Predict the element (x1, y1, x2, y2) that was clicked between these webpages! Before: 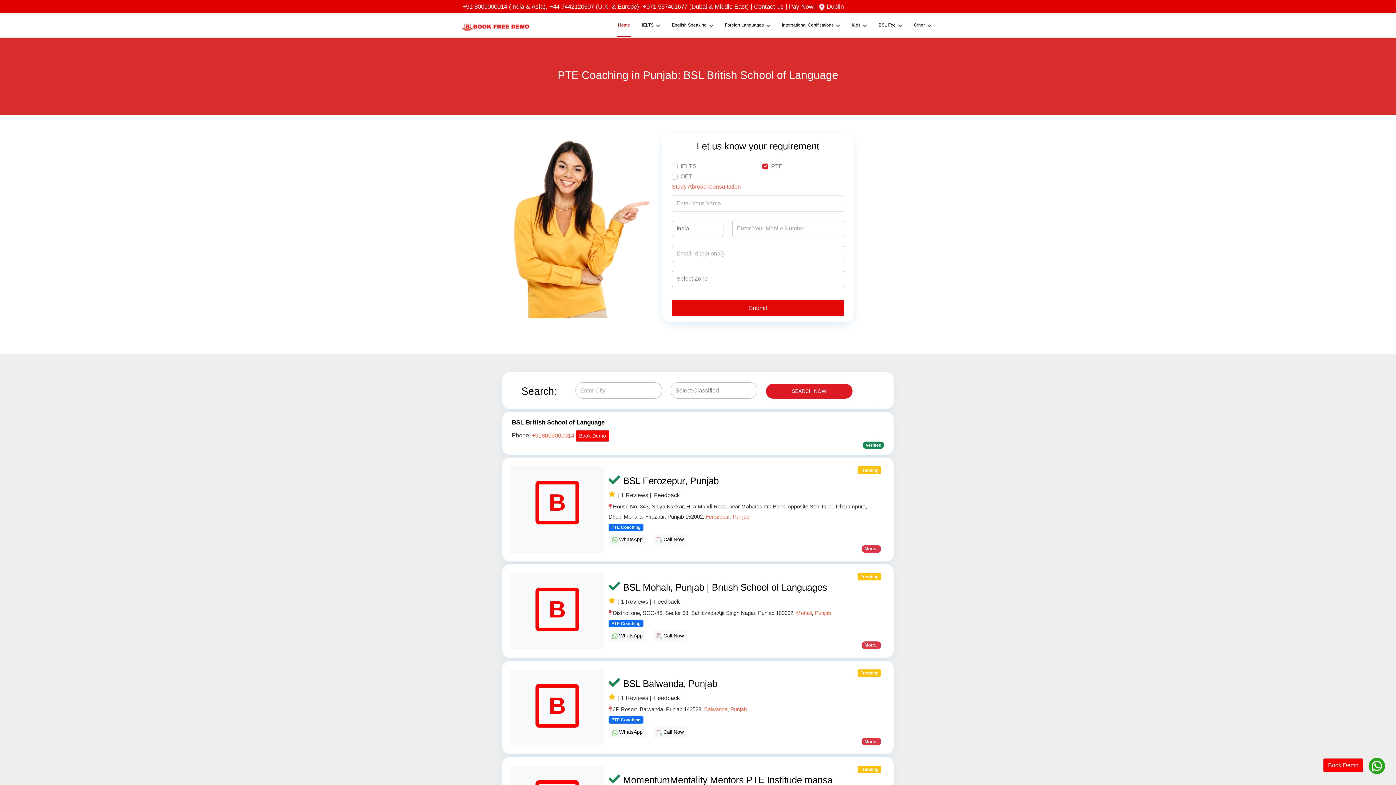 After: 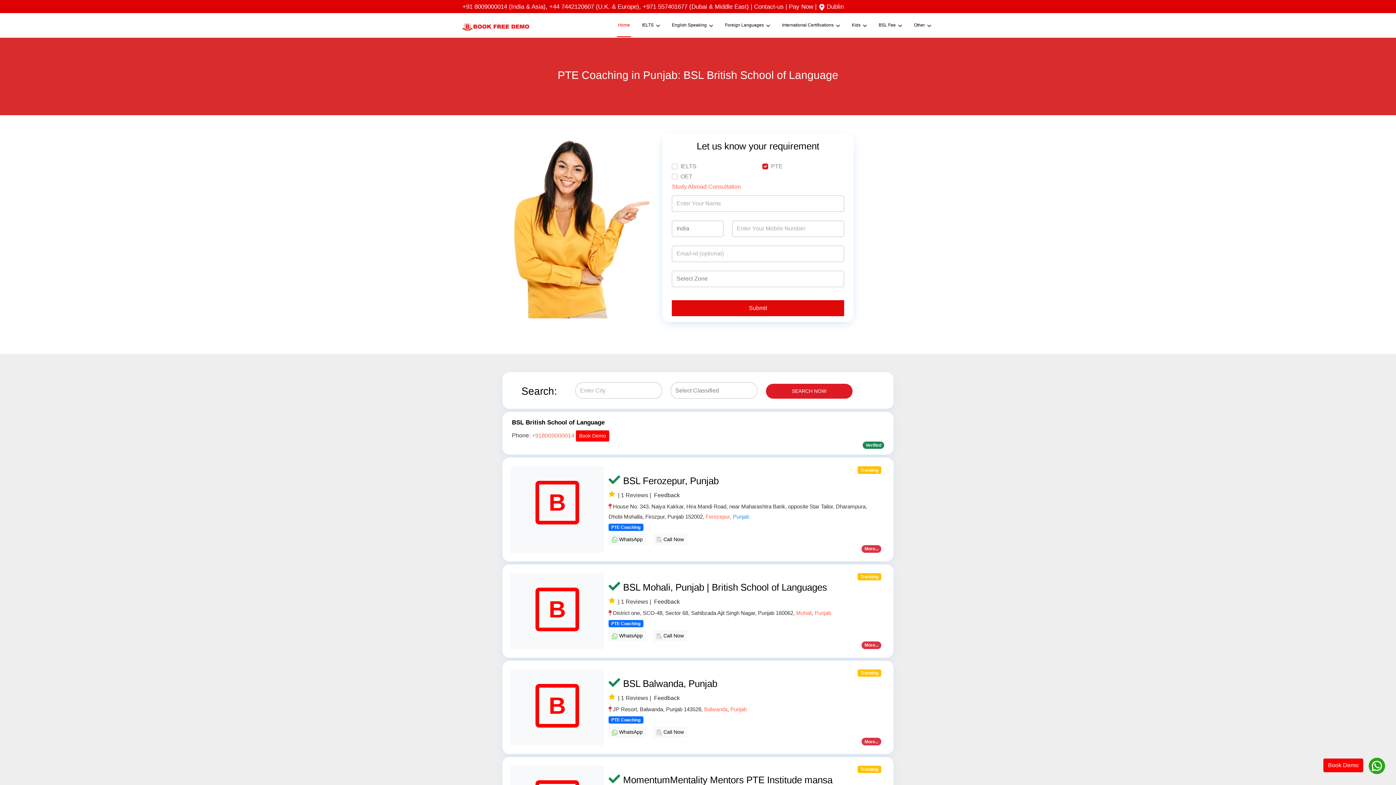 Action: bbox: (733, 511, 749, 522) label: Punjab